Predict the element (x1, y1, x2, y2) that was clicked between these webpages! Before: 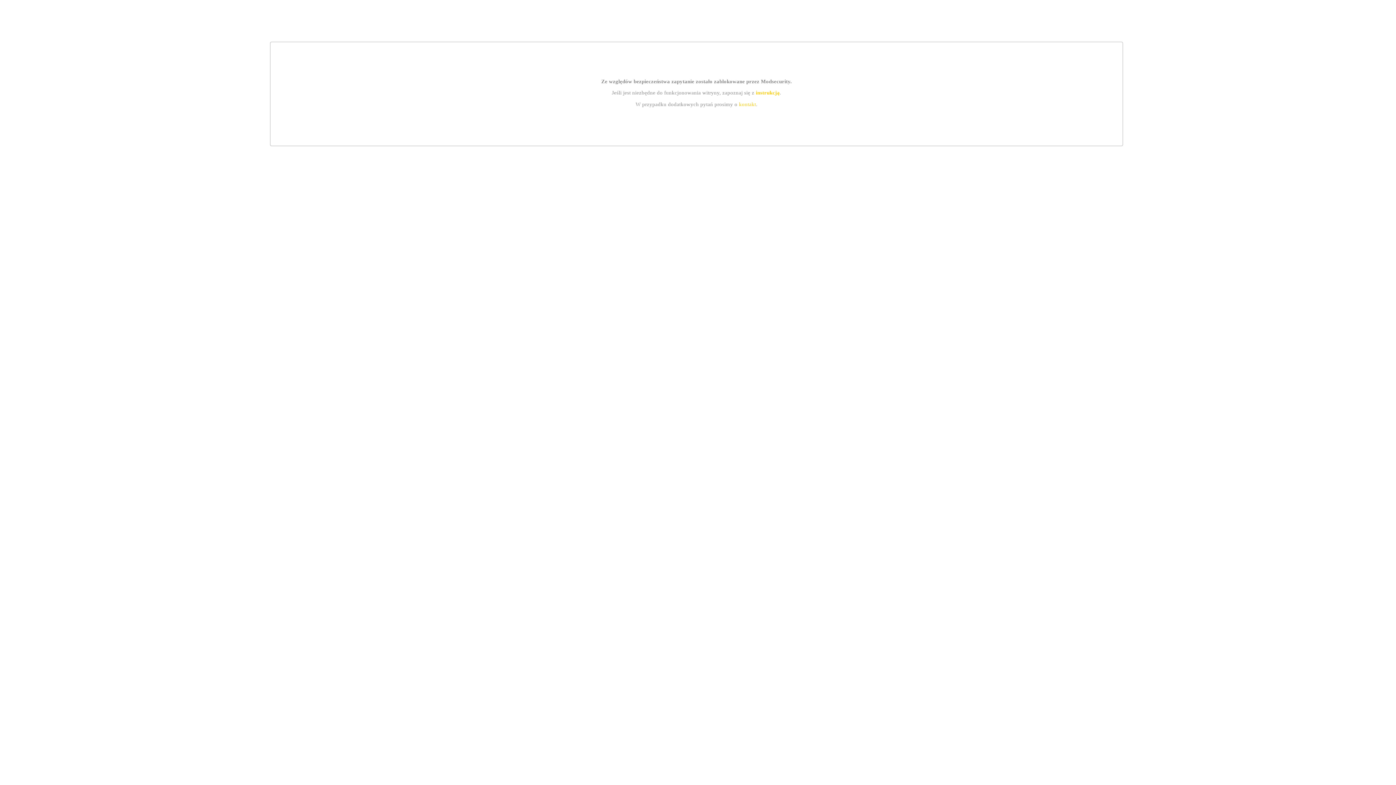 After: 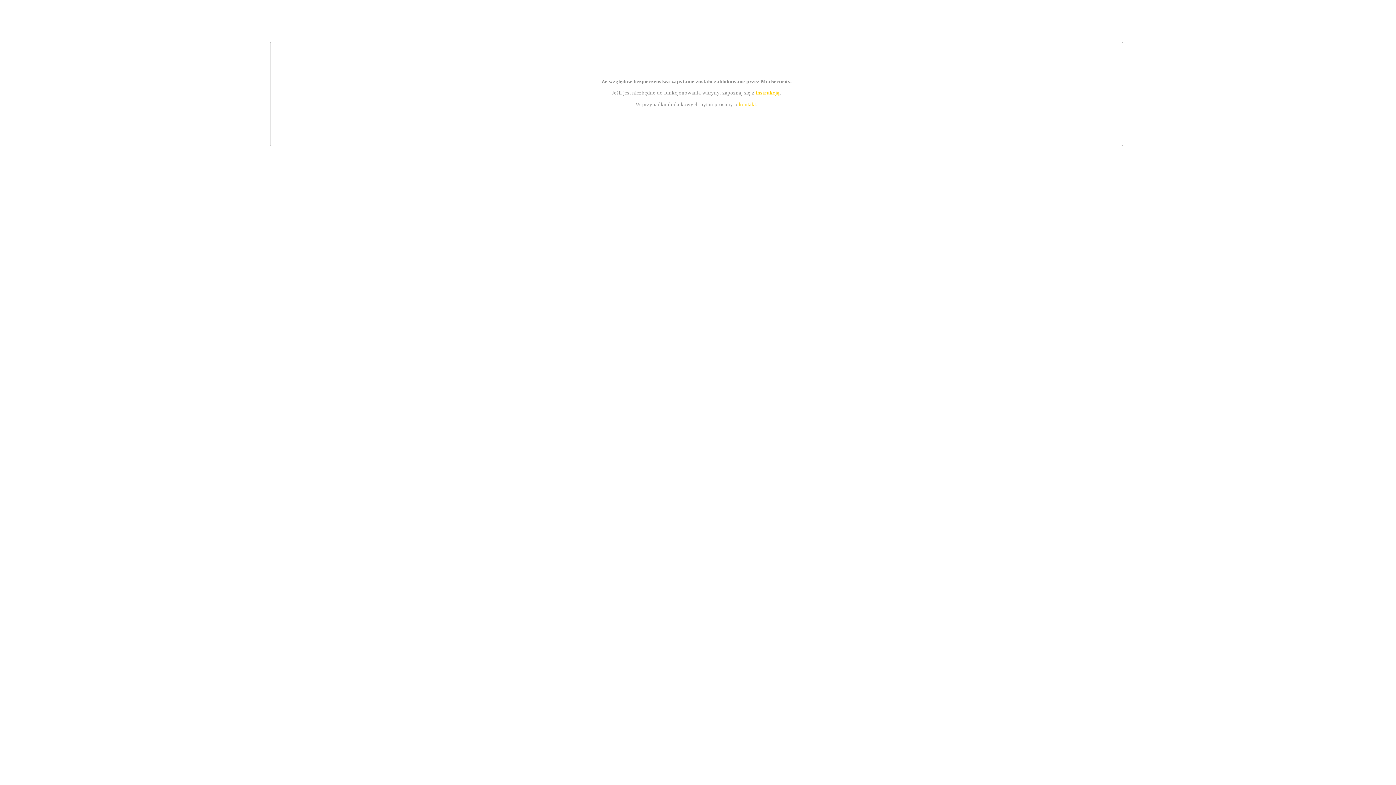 Action: label: instrukcją bbox: (755, 89, 779, 95)